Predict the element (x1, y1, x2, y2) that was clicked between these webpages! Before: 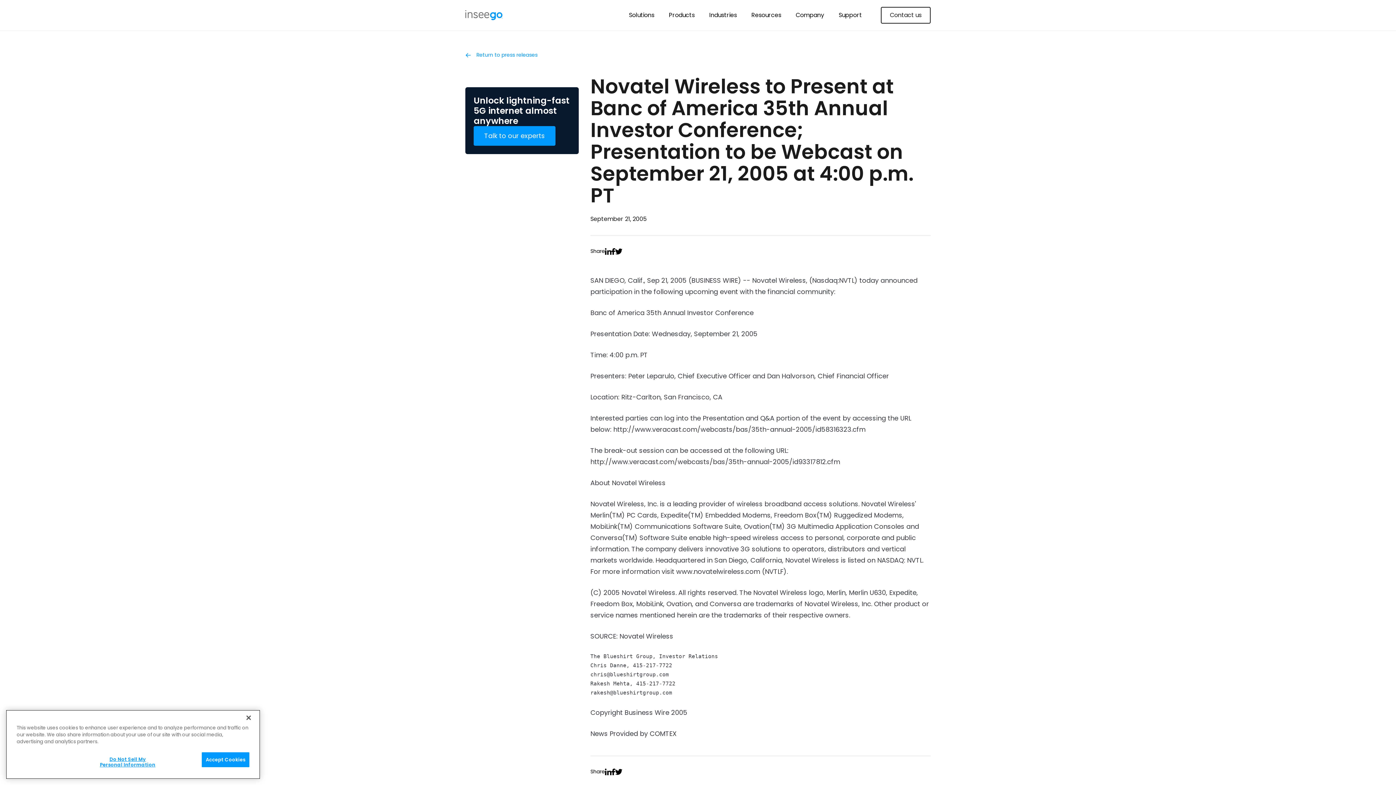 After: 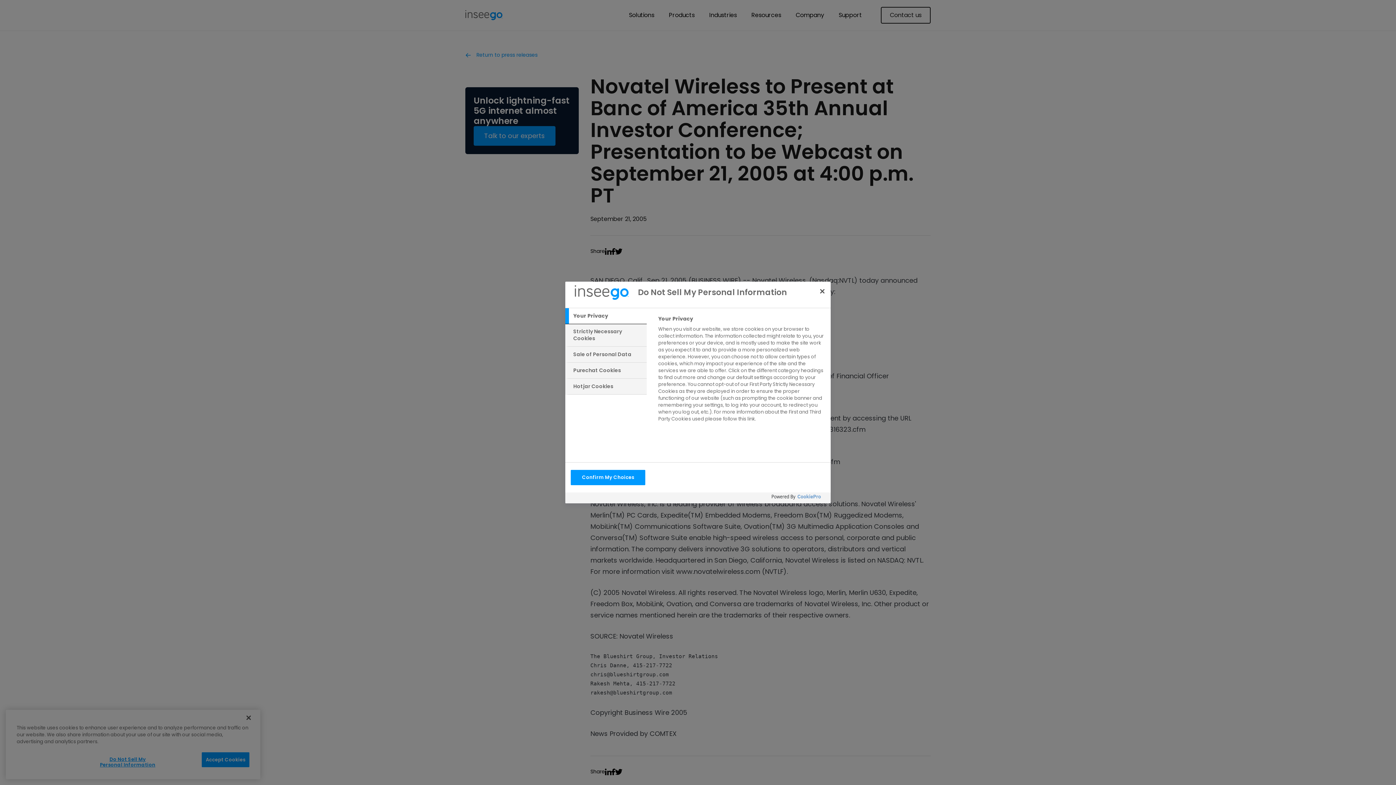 Action: bbox: (95, 752, 159, 772) label: Do Not Sell My Personal Information